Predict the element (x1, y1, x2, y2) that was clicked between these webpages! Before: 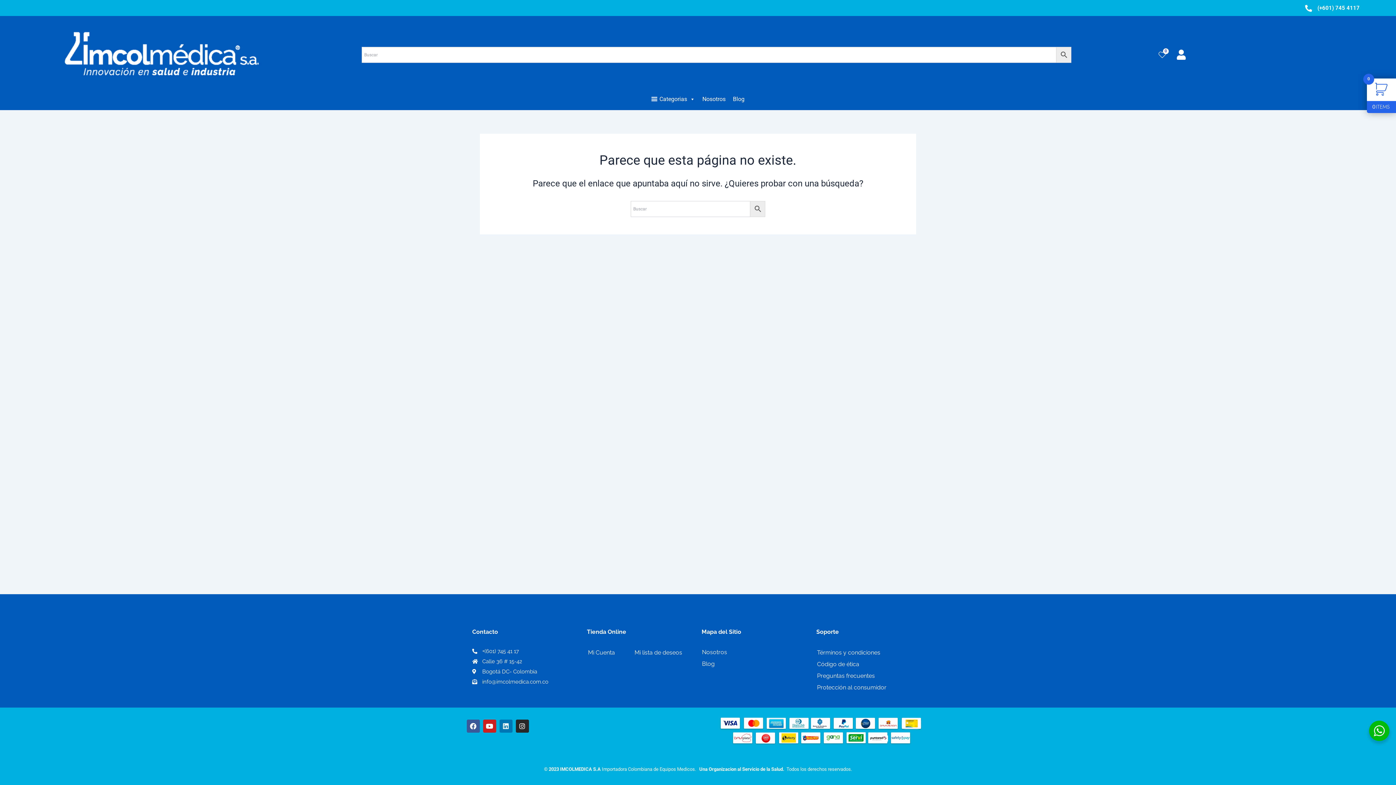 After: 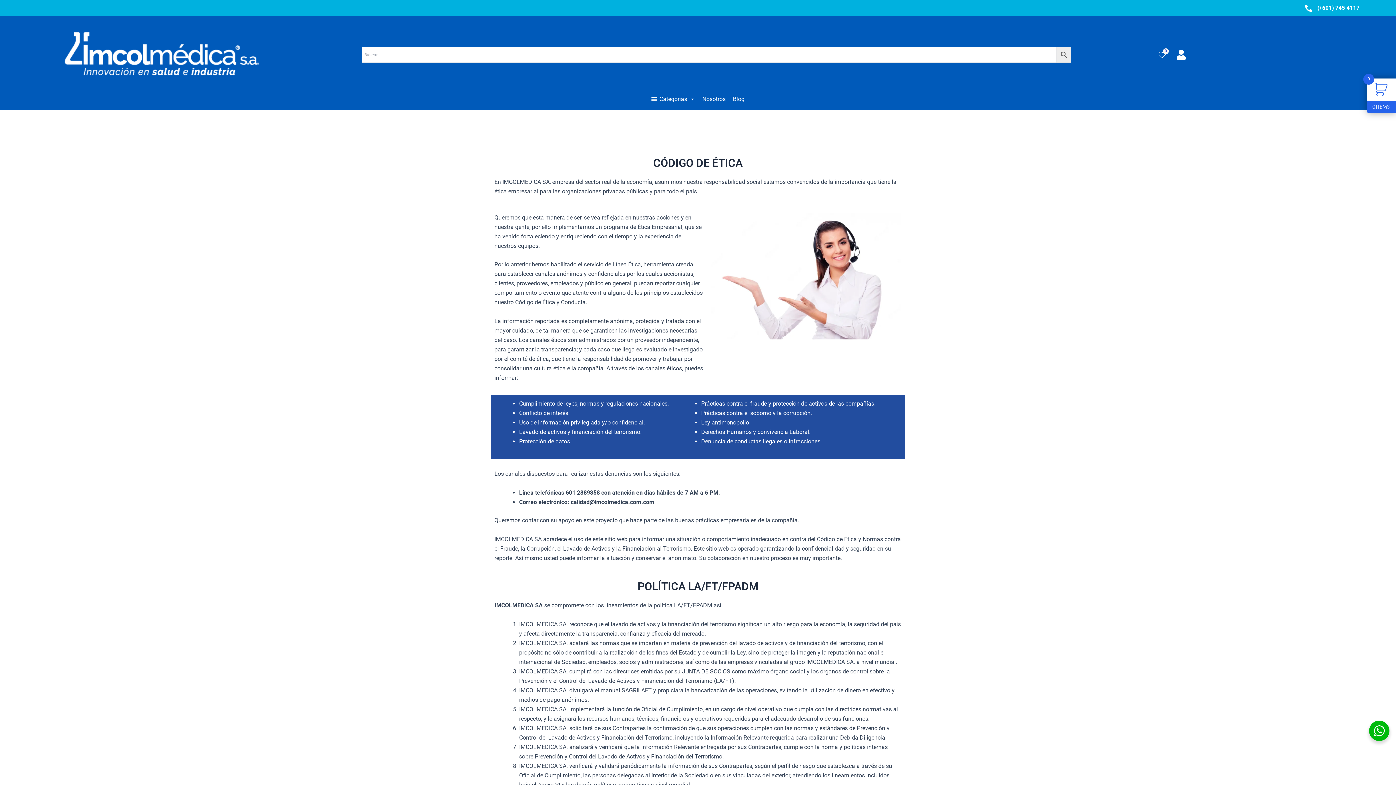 Action: label: Código de ética bbox: (816, 659, 860, 670)